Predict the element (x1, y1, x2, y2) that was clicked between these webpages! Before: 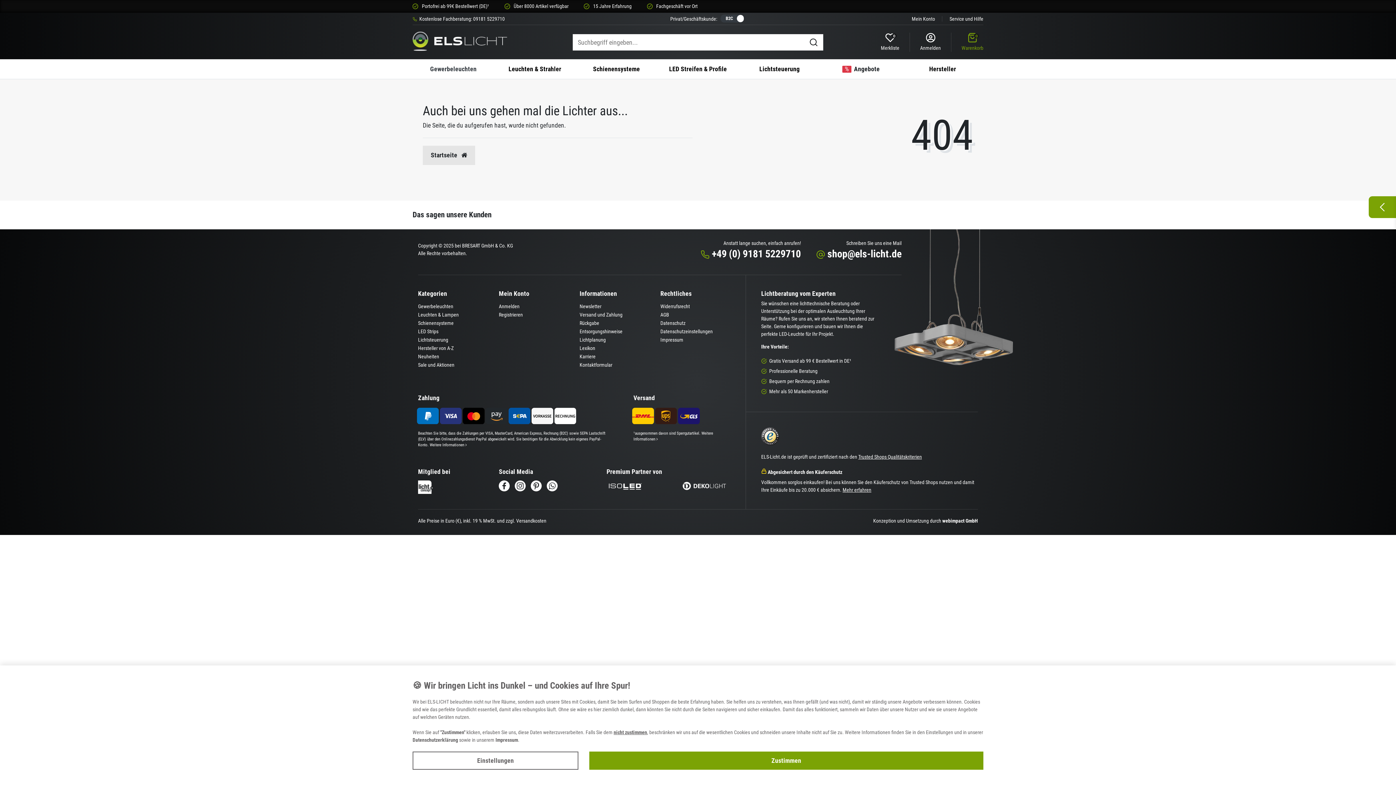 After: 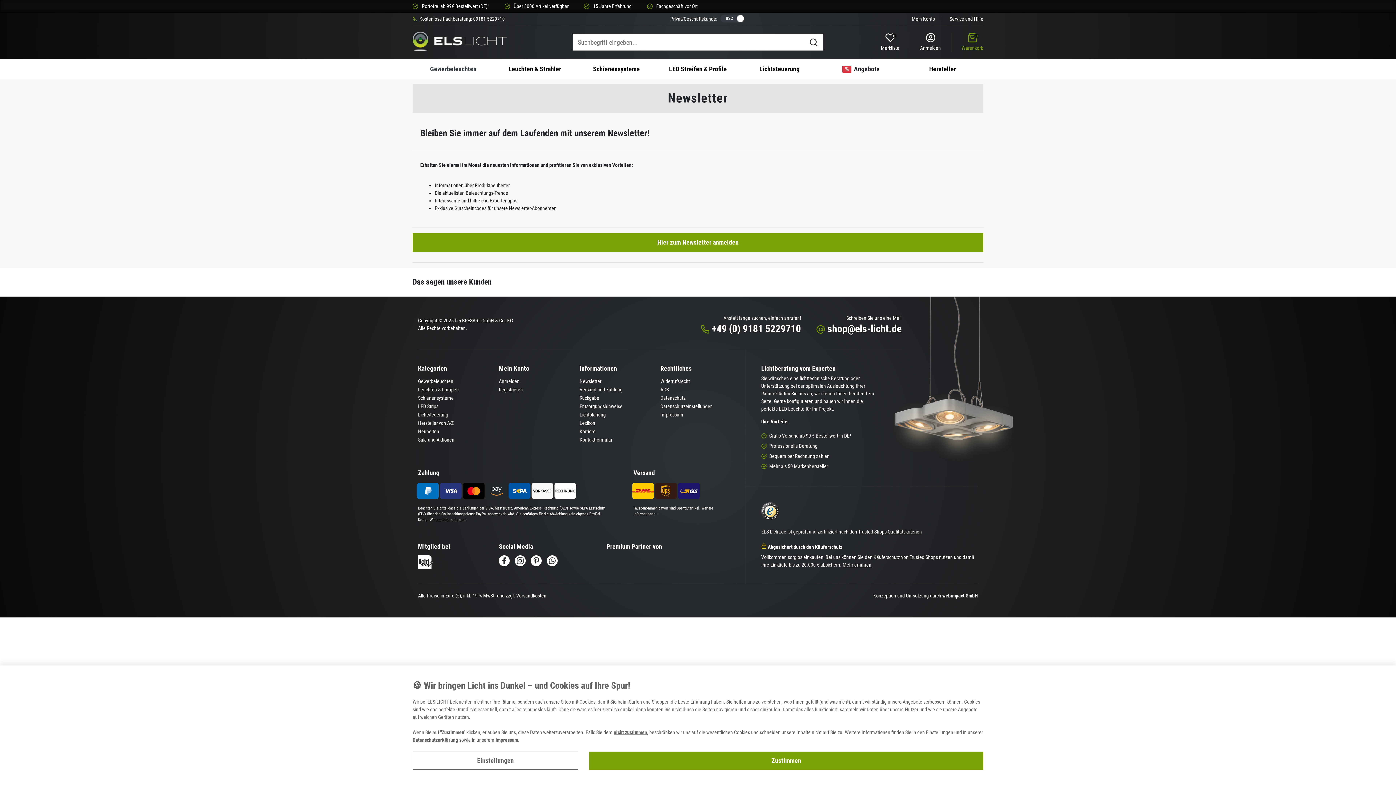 Action: bbox: (579, 303, 601, 309) label: Newsletter